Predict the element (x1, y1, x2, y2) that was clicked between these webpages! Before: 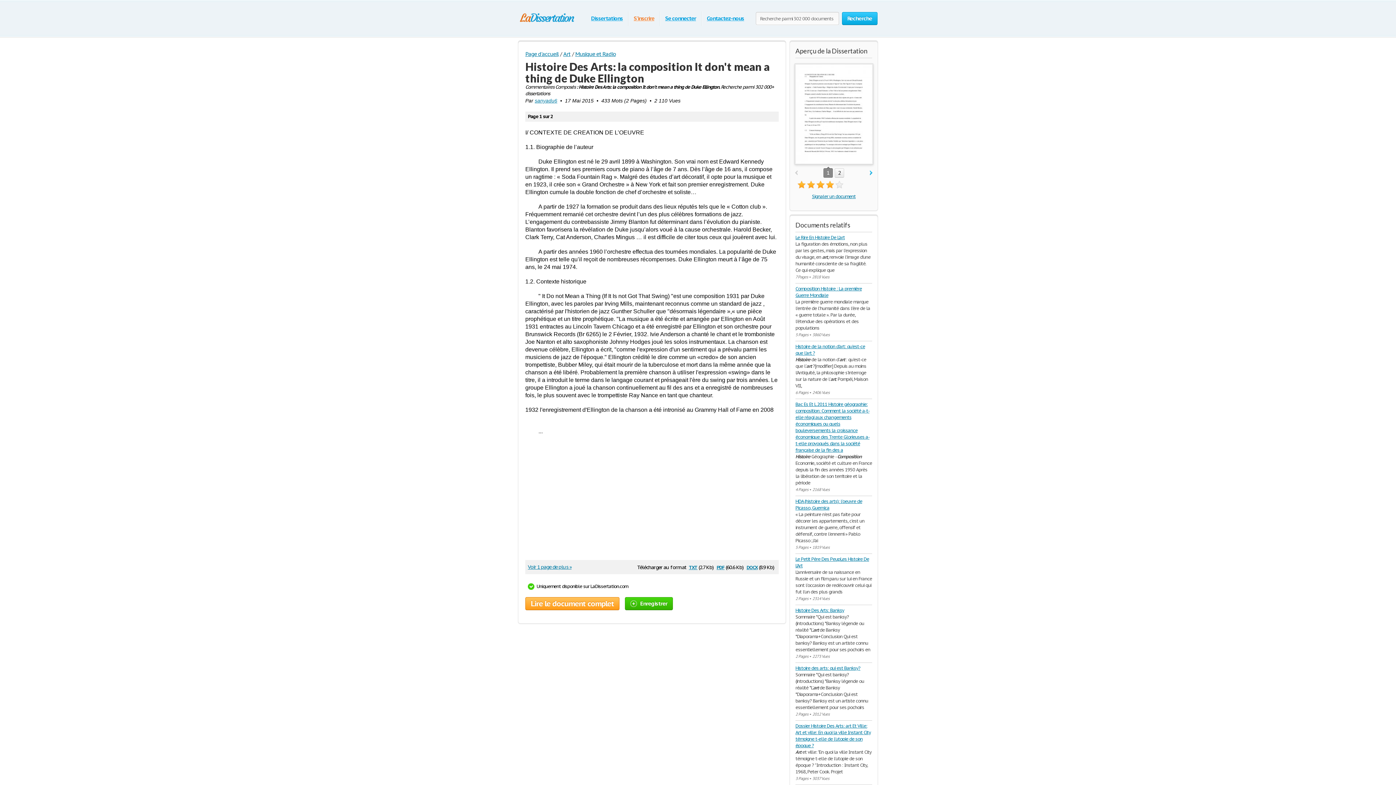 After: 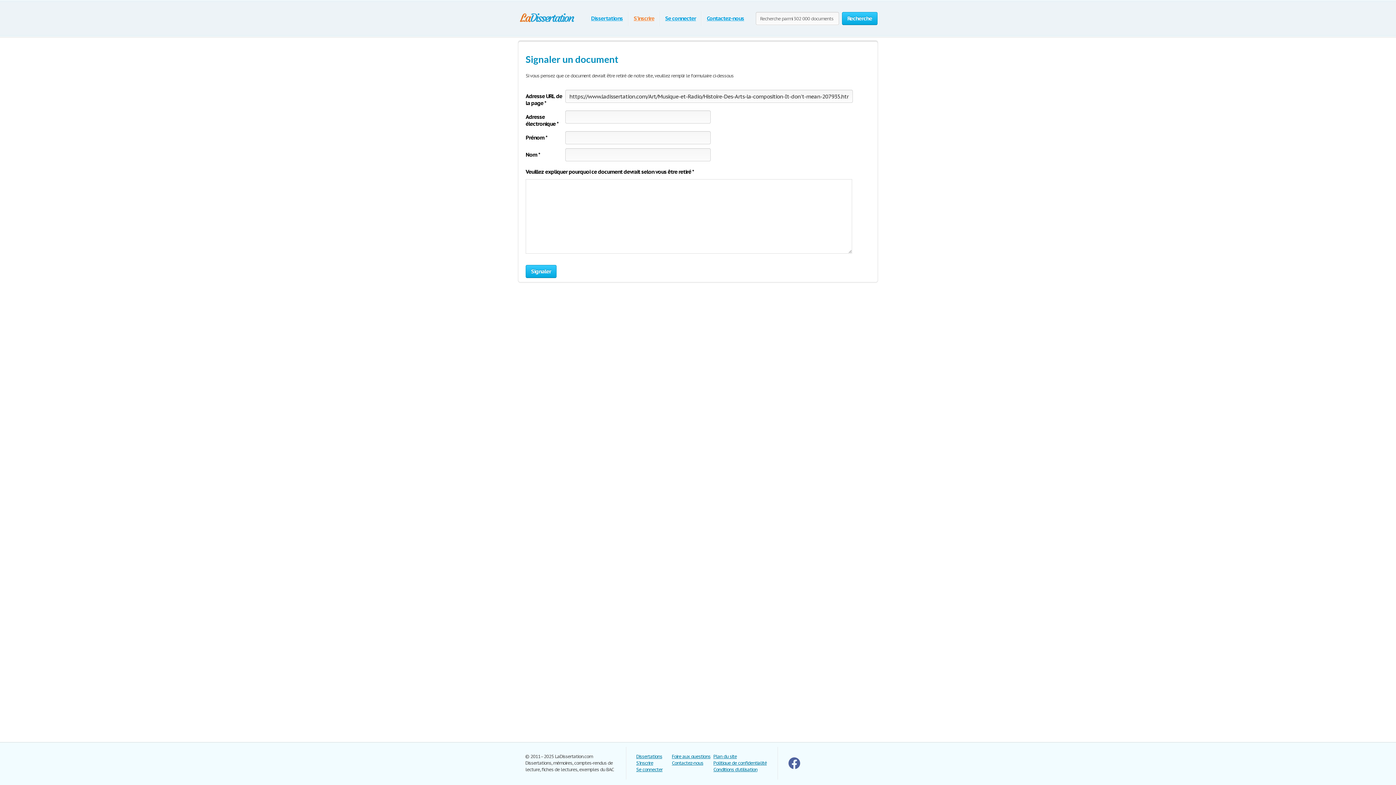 Action: bbox: (812, 193, 855, 199) label: Signaler un document